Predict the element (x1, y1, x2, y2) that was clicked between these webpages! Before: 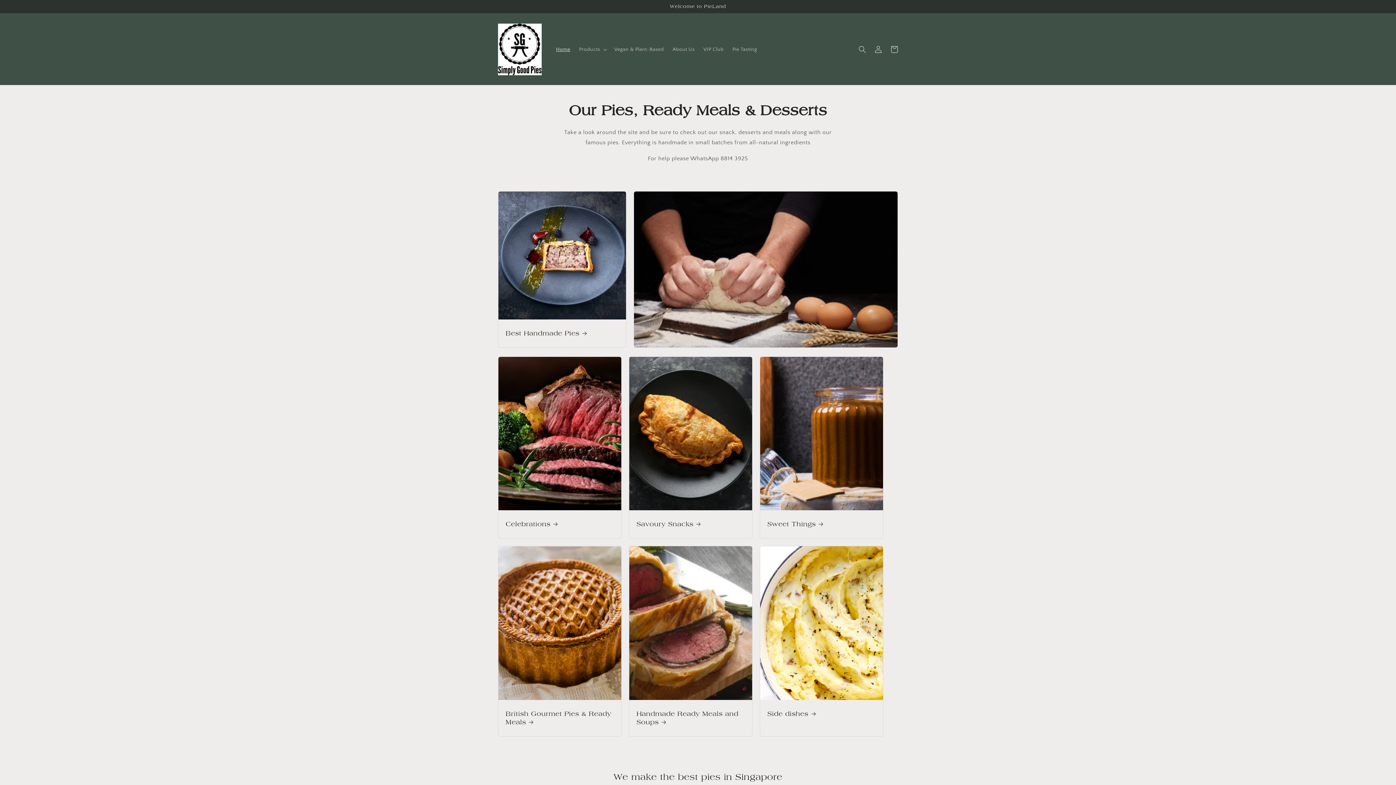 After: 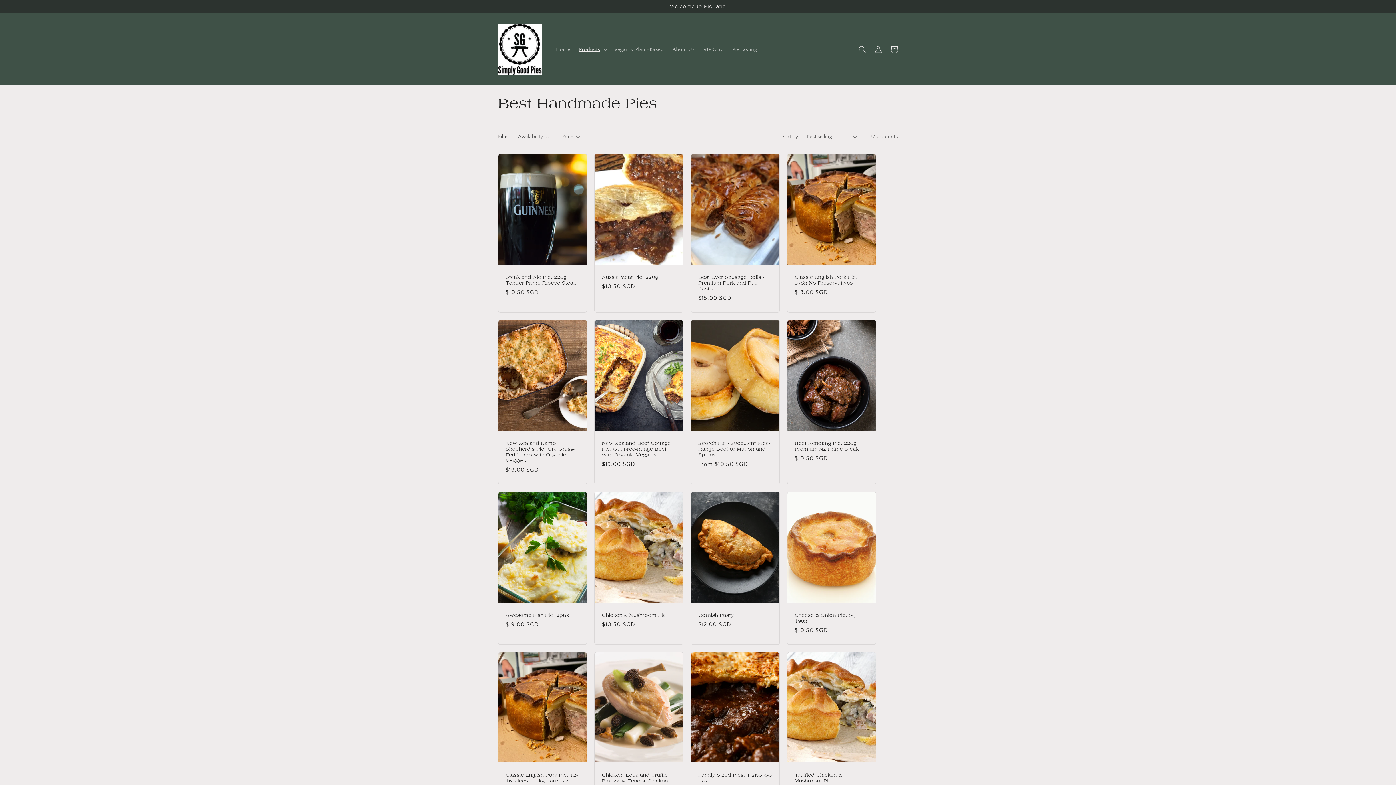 Action: bbox: (505, 329, 619, 337) label: Best Handmade Pies